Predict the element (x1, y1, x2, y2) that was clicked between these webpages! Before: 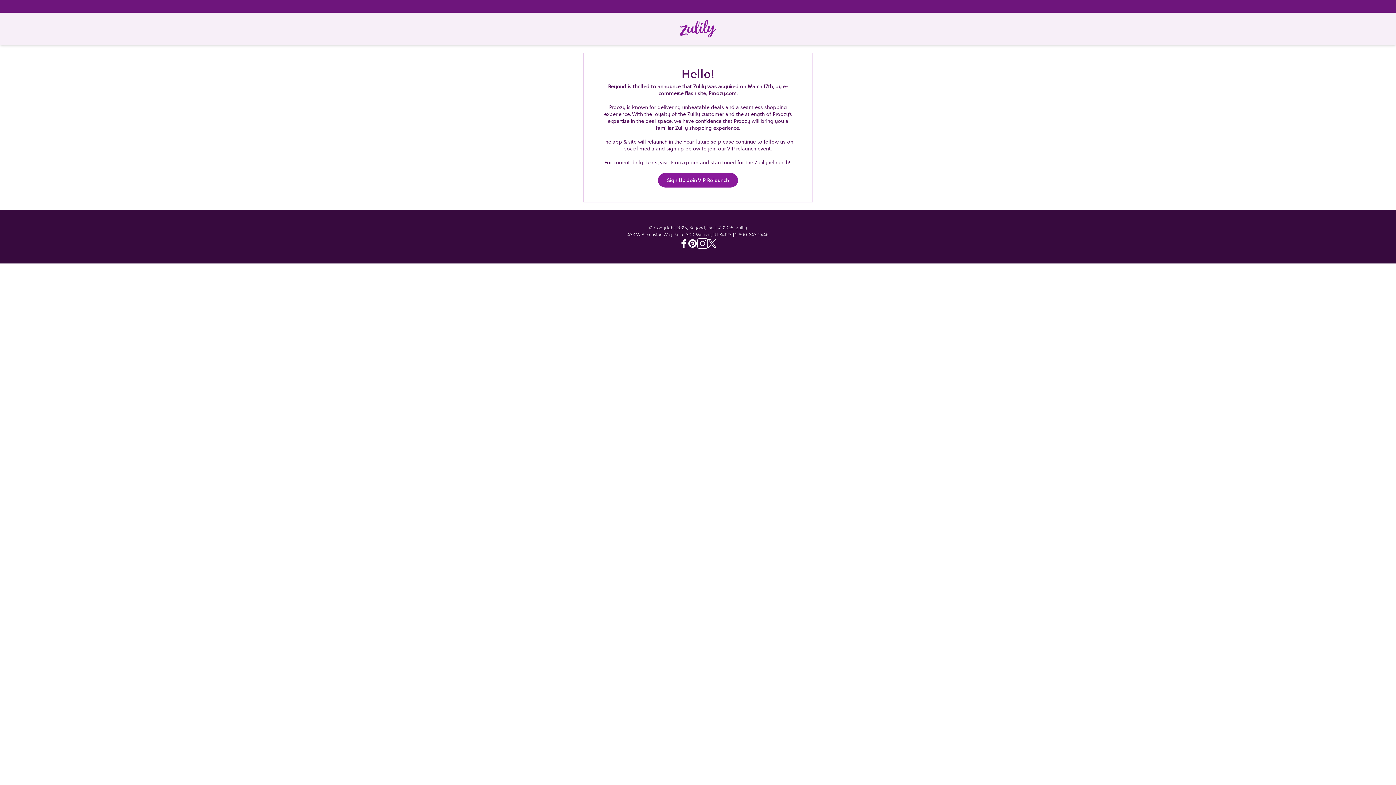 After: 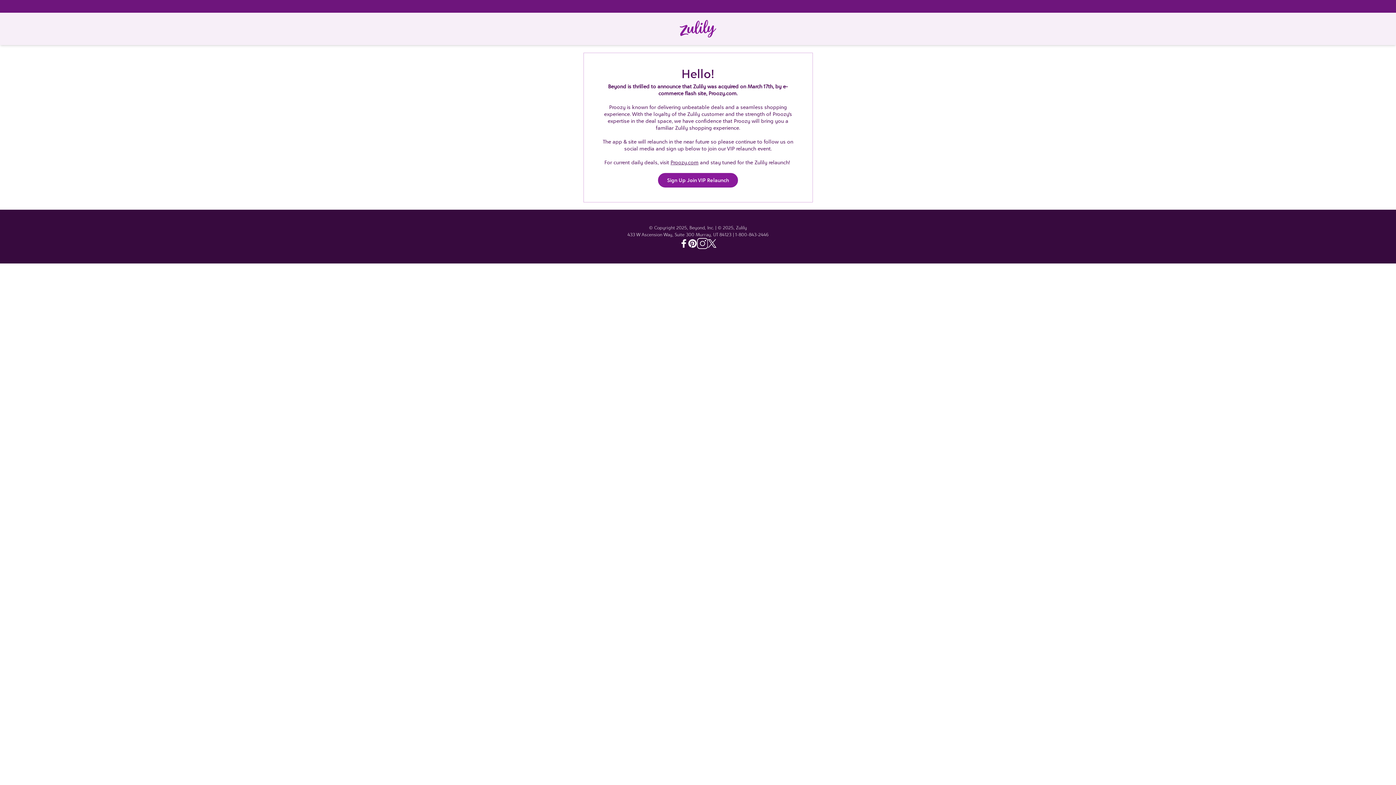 Action: bbox: (680, 12, 716, 45) label: Home